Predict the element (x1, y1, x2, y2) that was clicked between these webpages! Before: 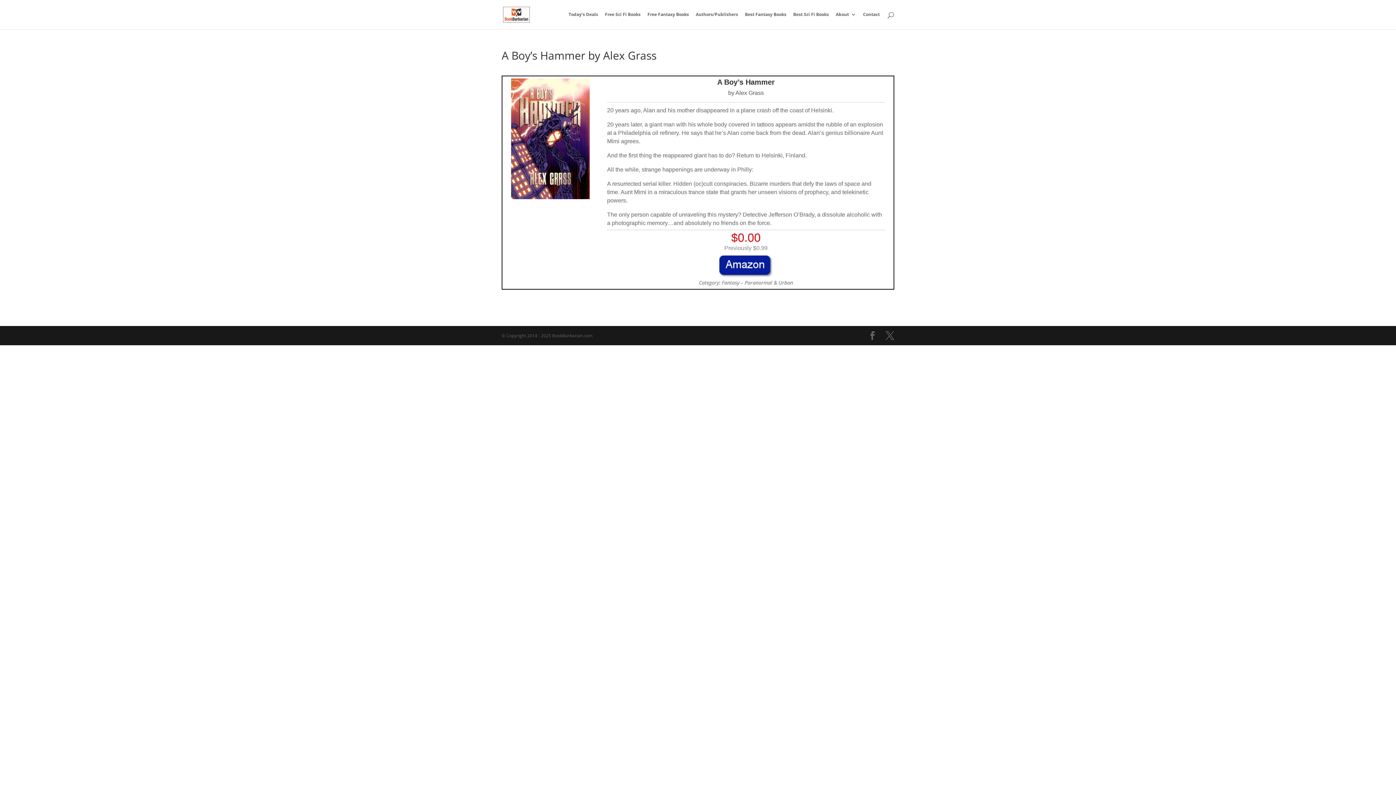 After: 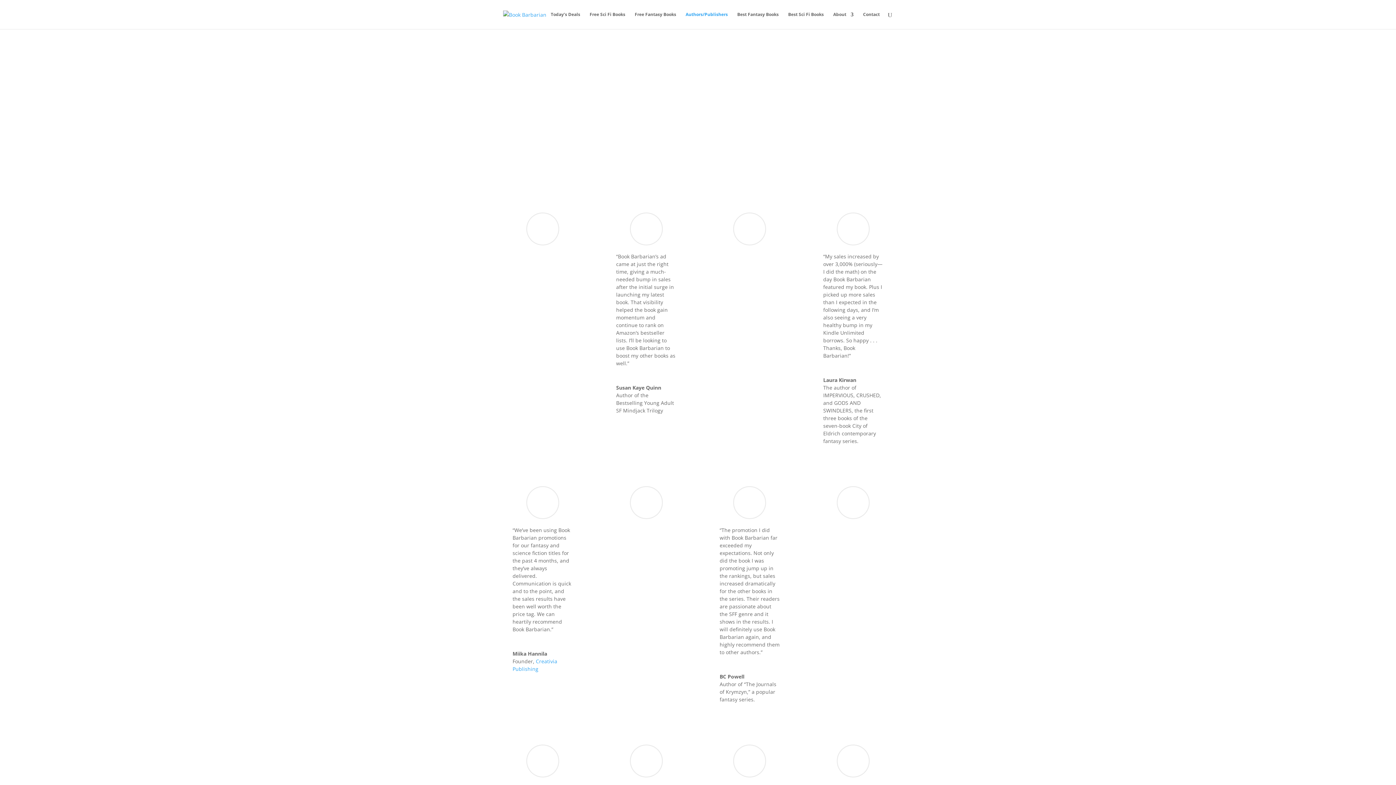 Action: bbox: (696, 12, 738, 29) label: Authors/Publishers